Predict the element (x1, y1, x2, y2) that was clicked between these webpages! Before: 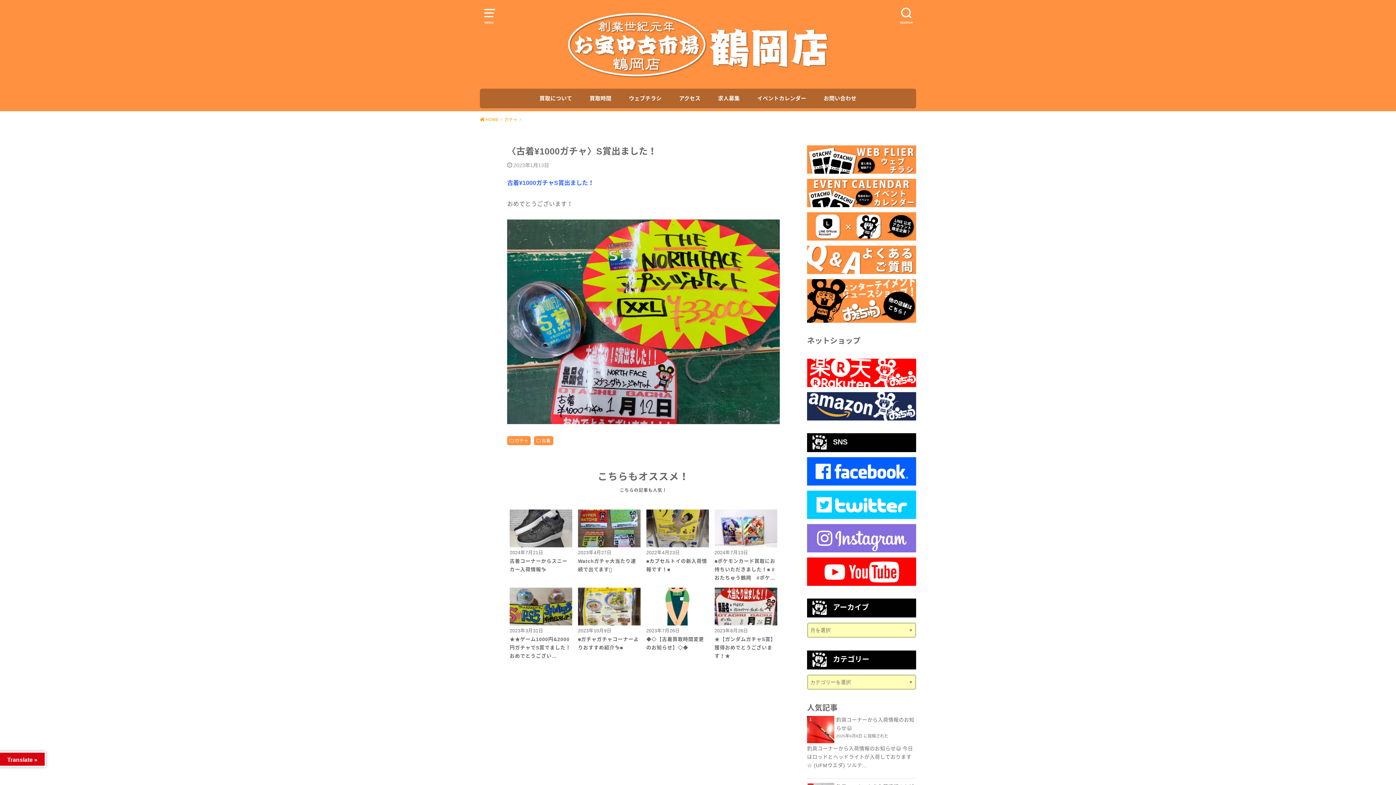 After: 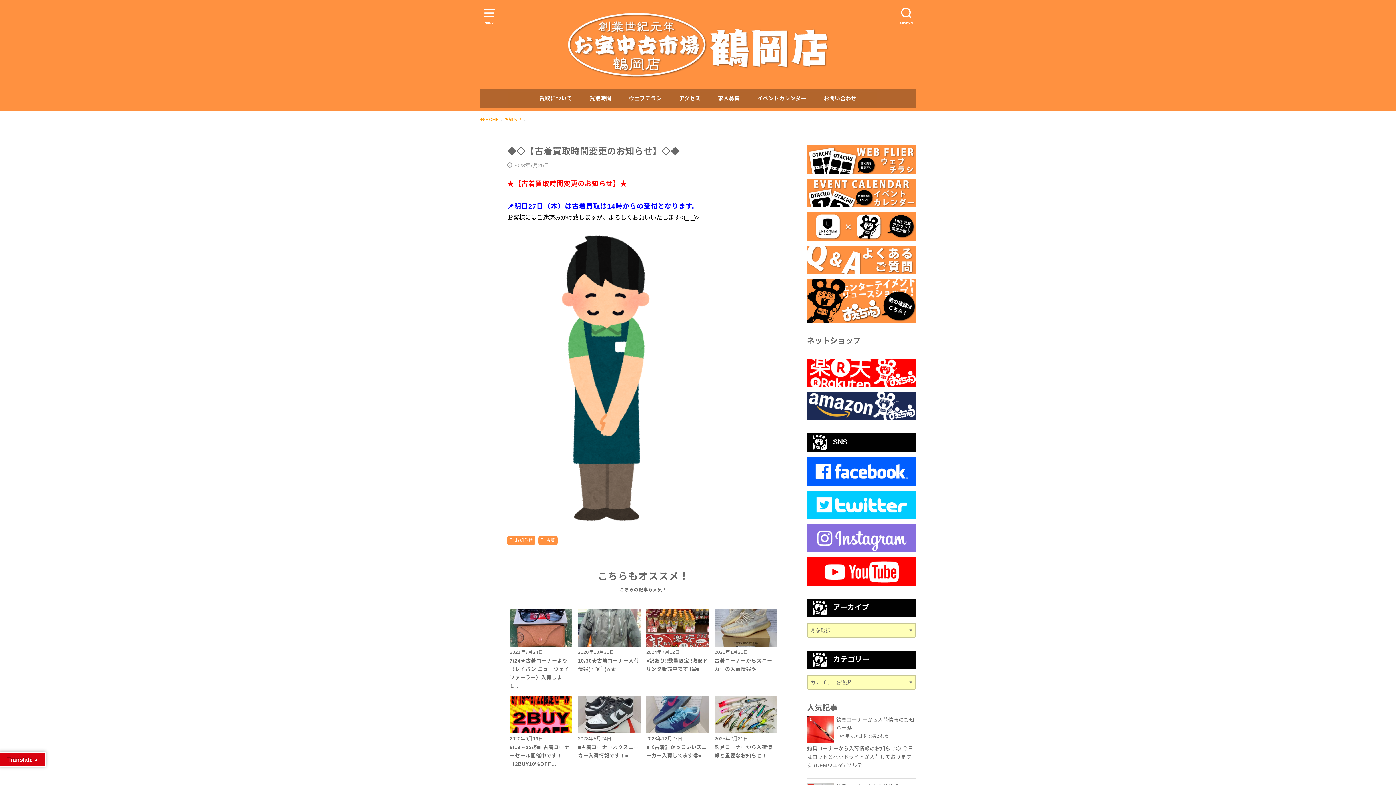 Action: label: 2023年7月26日
◆◇【古着買取時間変更のお知らせ】◇◆ bbox: (646, 588, 709, 652)